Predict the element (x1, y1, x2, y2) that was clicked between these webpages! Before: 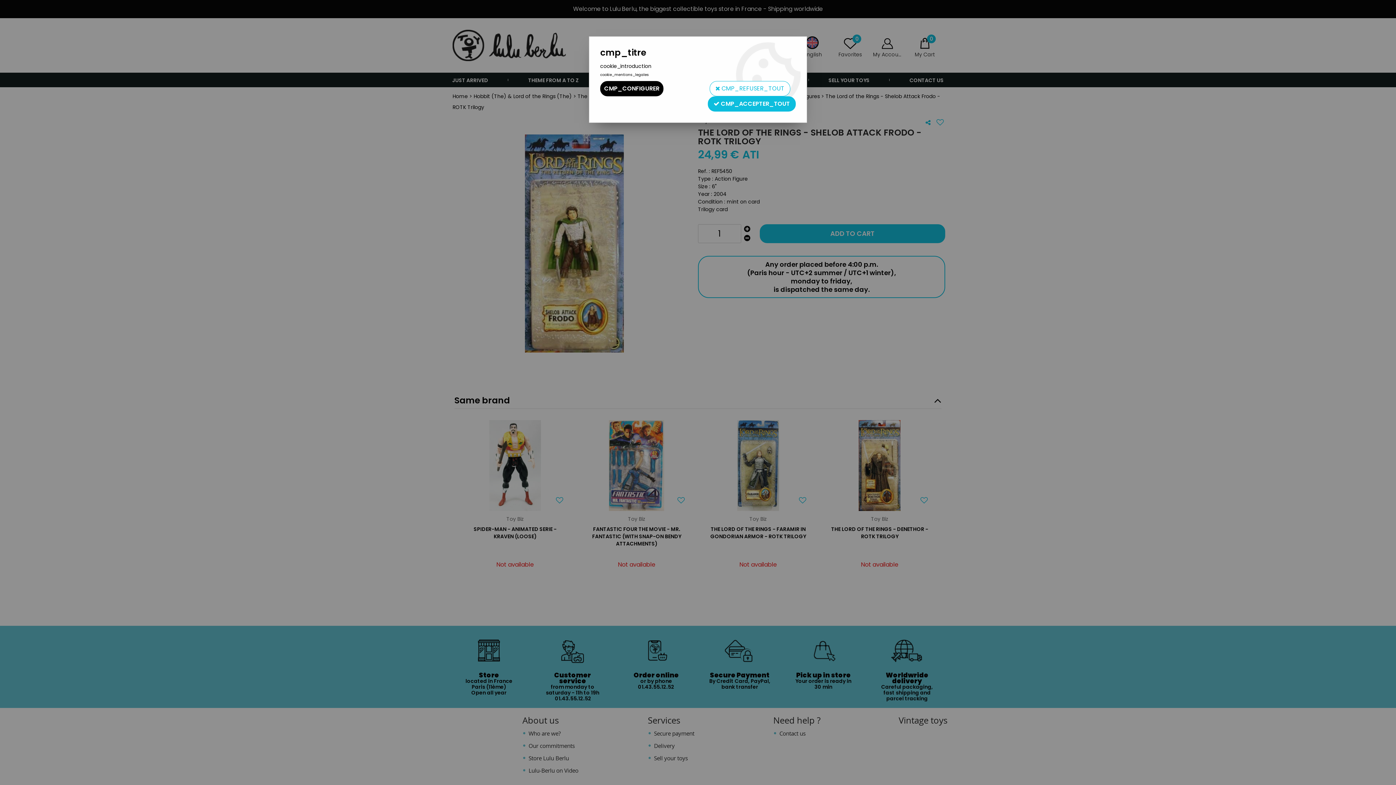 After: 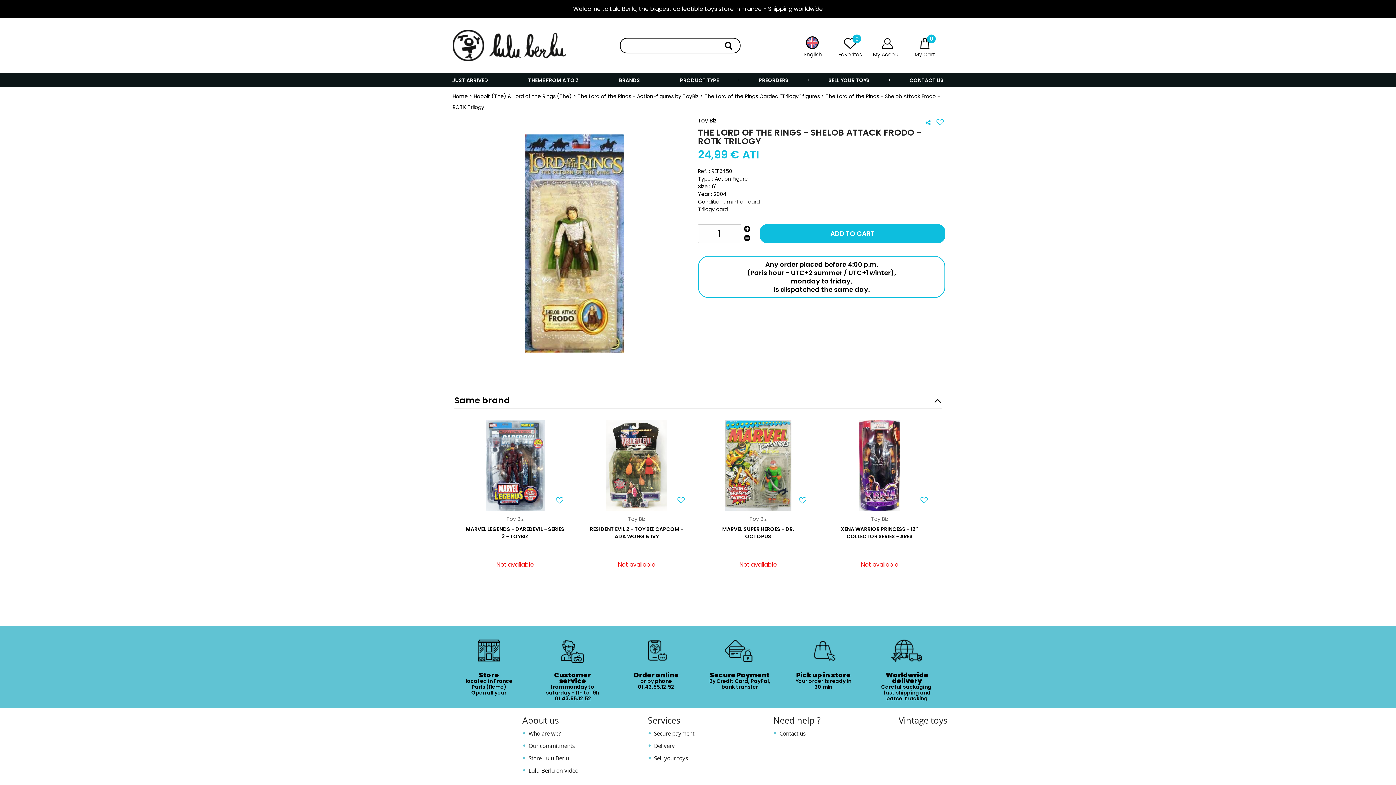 Action: bbox: (708, 96, 796, 111) label:  CMP_ACCEPTER_TOUT